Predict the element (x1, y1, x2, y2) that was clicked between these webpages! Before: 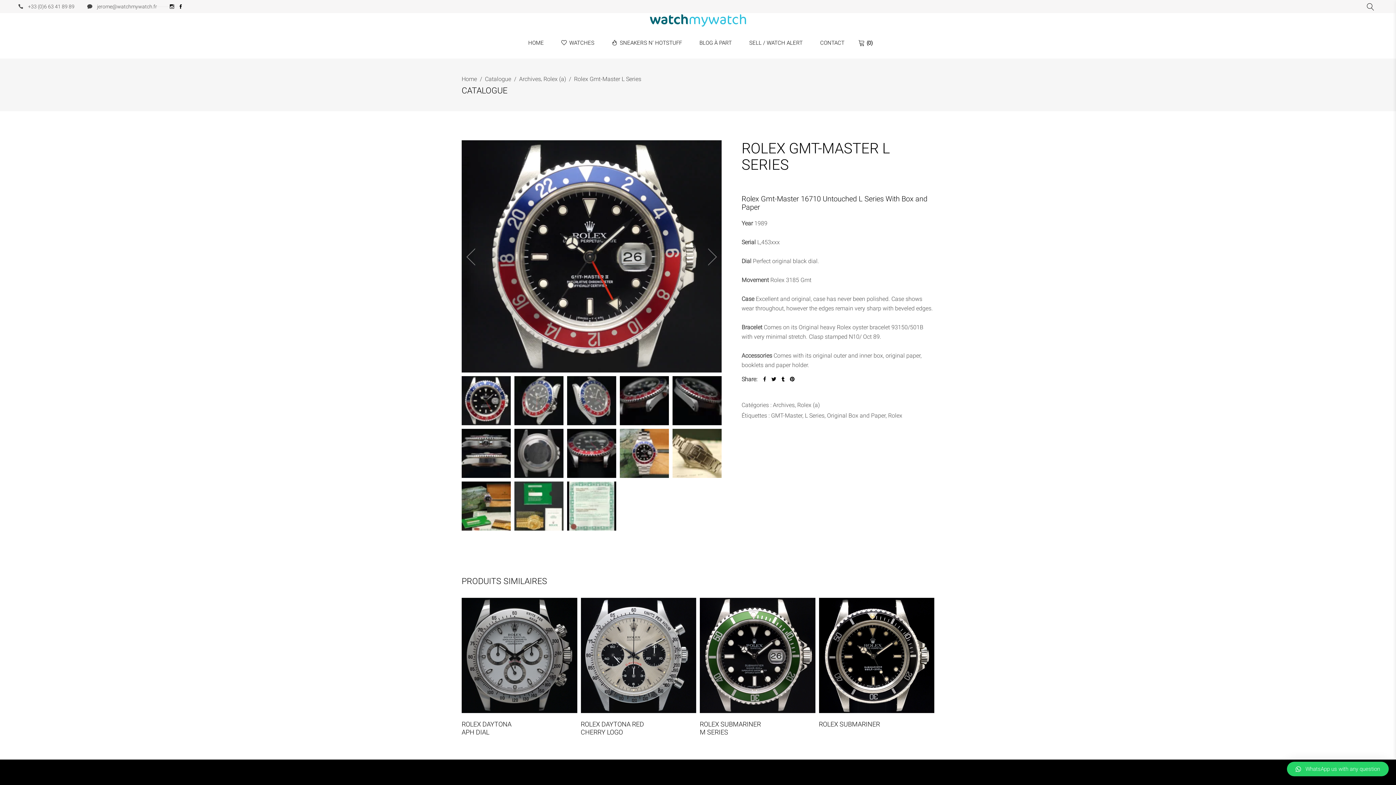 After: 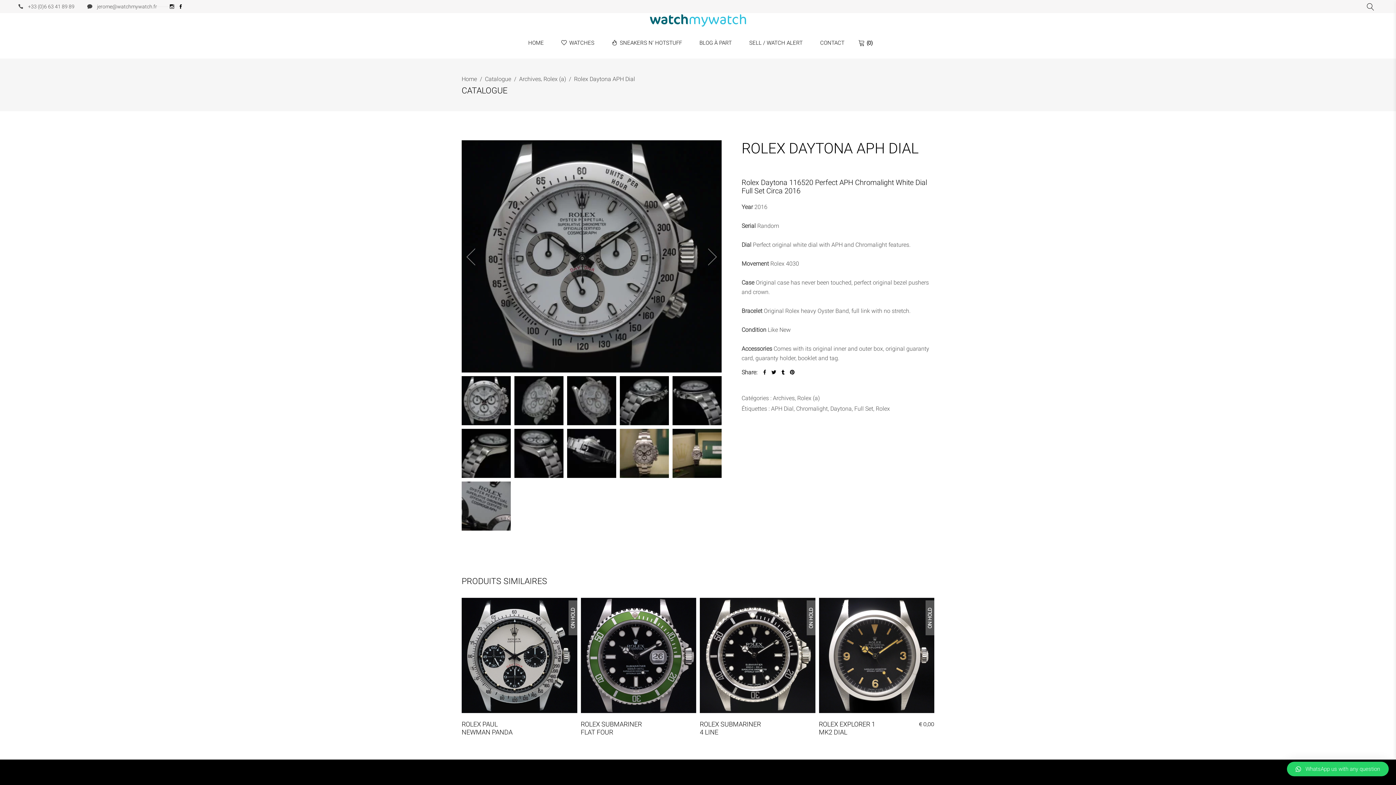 Action: bbox: (461, 598, 577, 713)